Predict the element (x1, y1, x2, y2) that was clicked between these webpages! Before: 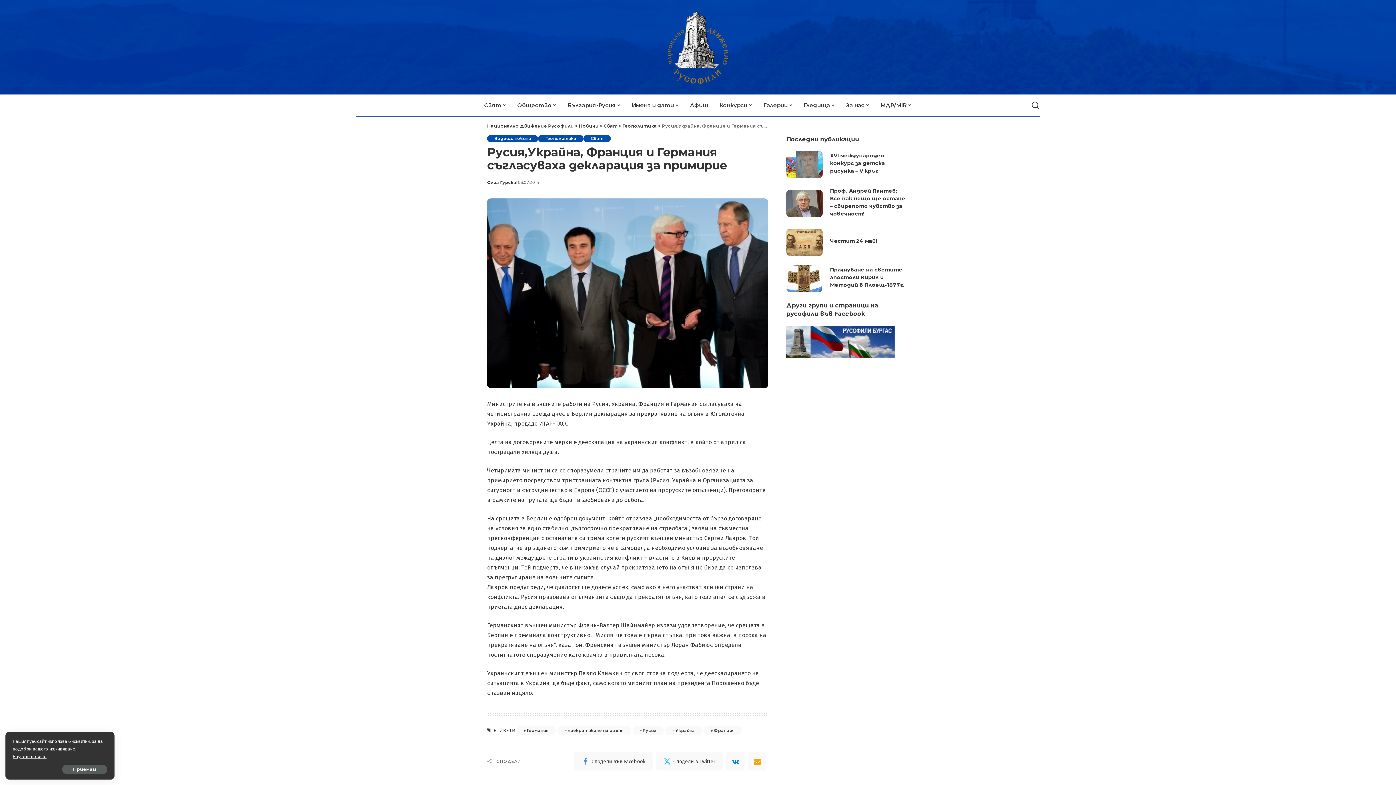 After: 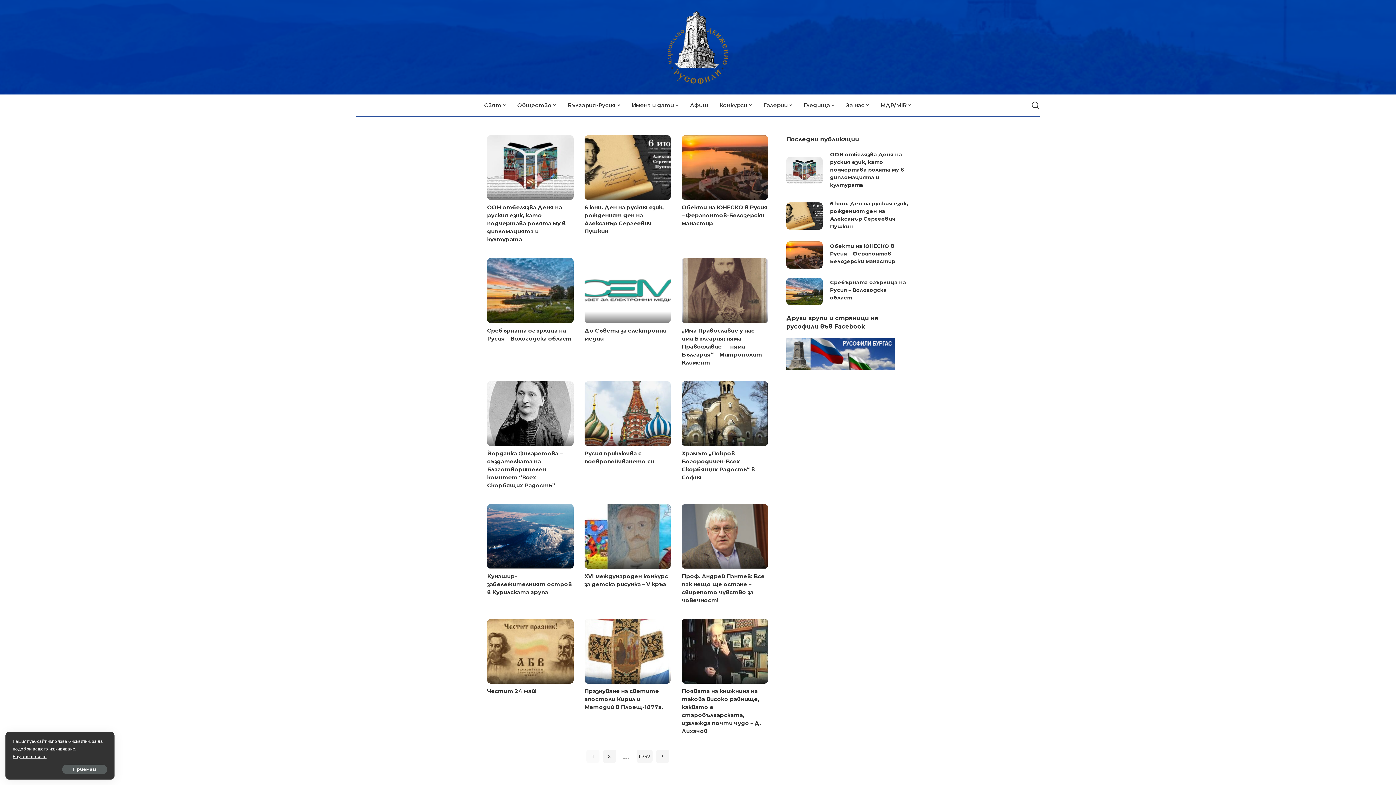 Action: bbox: (579, 123, 598, 128) label: Новини